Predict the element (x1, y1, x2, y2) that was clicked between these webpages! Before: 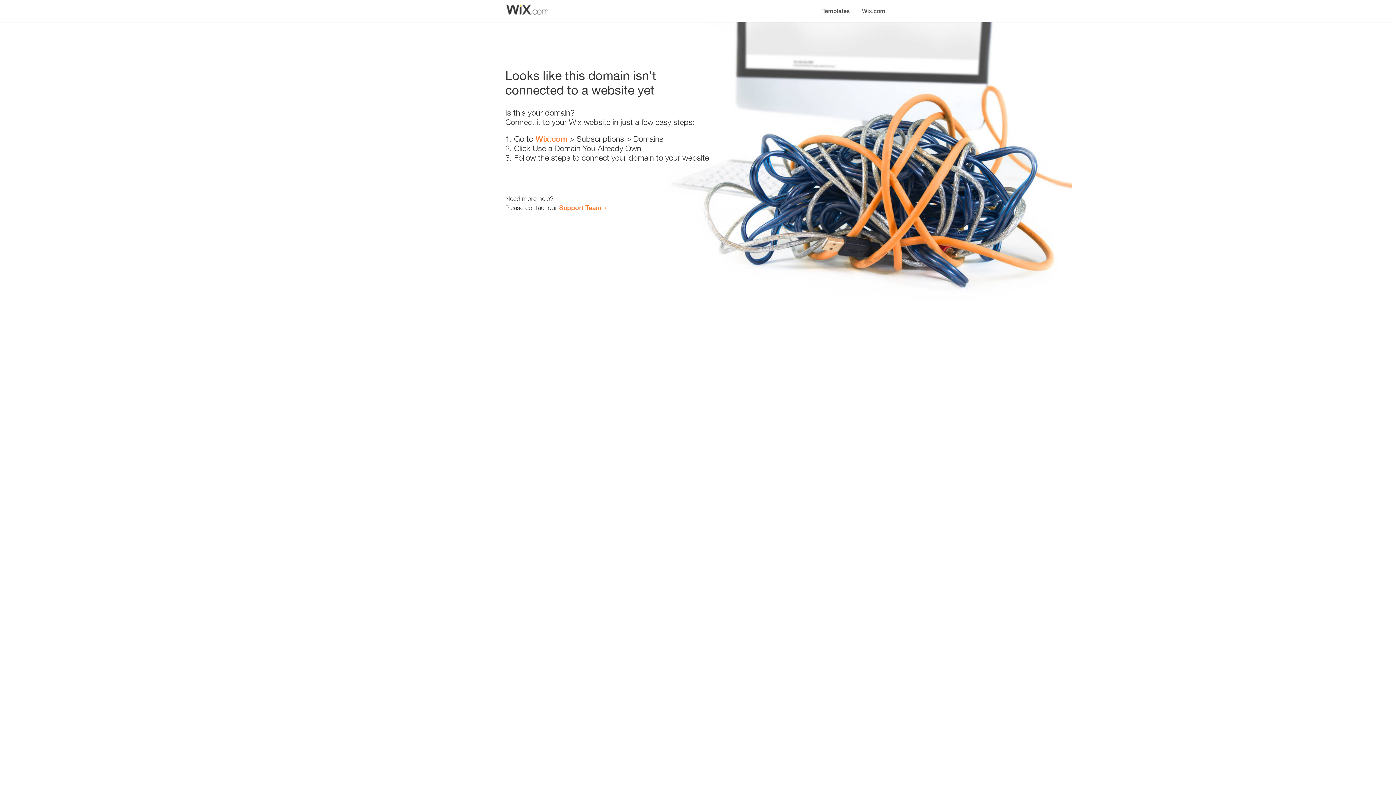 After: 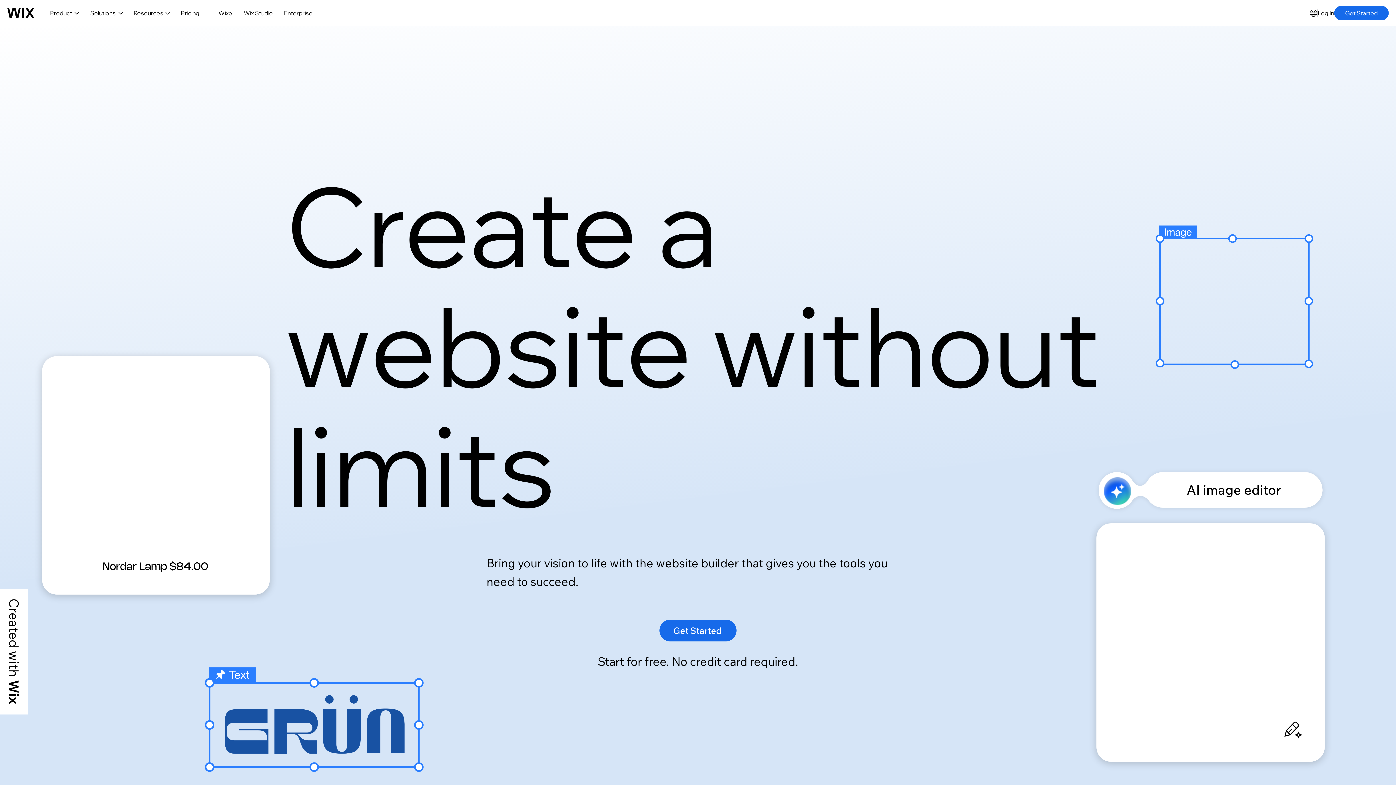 Action: bbox: (856, 0, 890, 14) label: Wix.com